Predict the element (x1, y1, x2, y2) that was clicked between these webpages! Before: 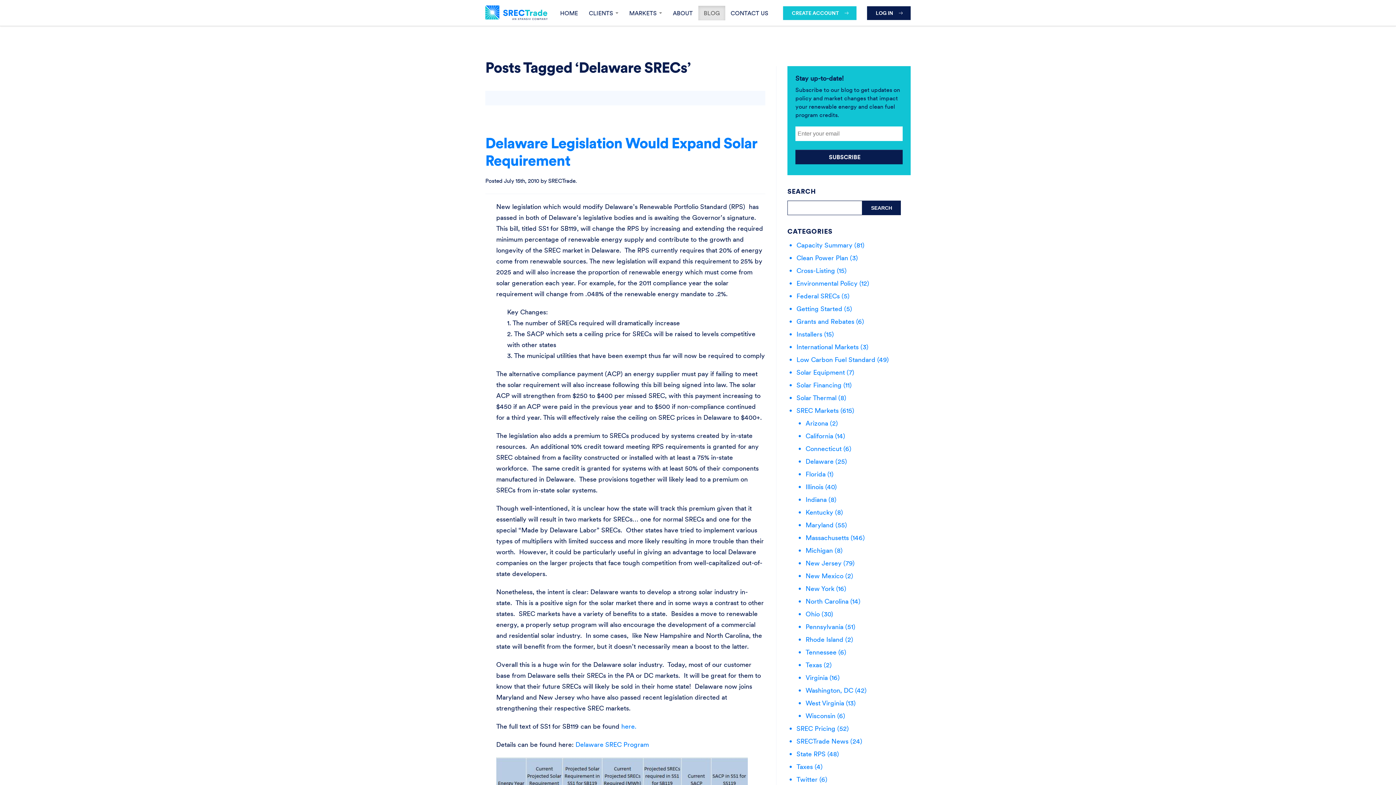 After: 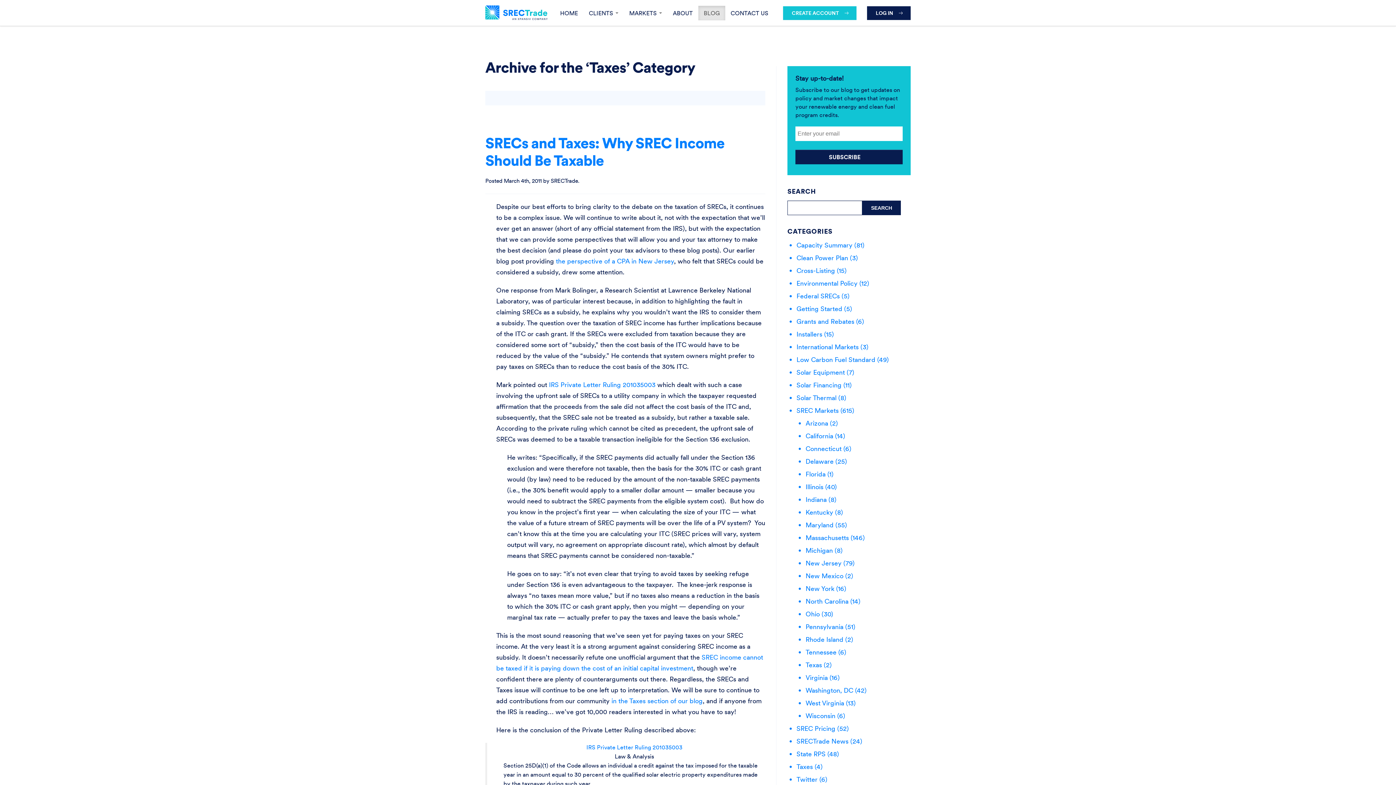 Action: bbox: (796, 762, 813, 771) label: Taxes